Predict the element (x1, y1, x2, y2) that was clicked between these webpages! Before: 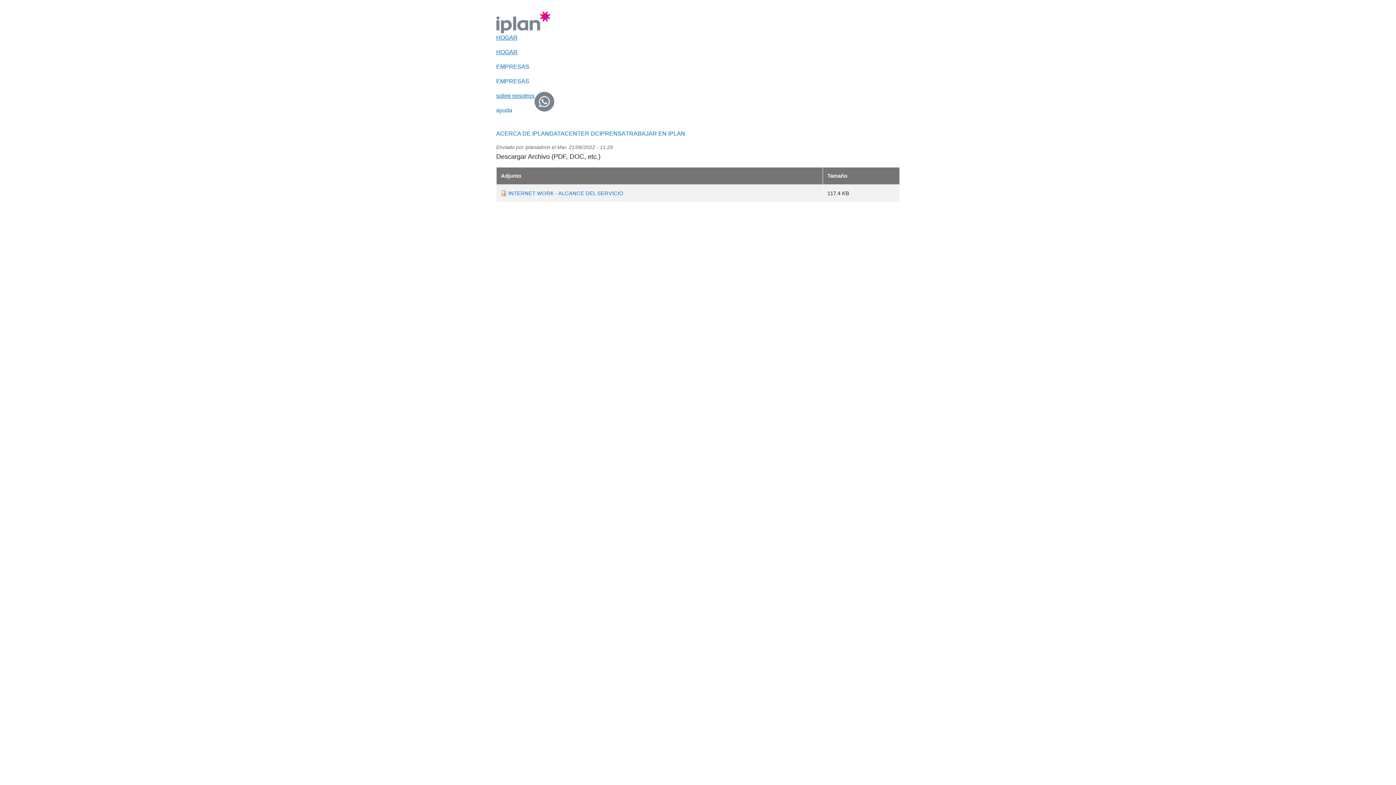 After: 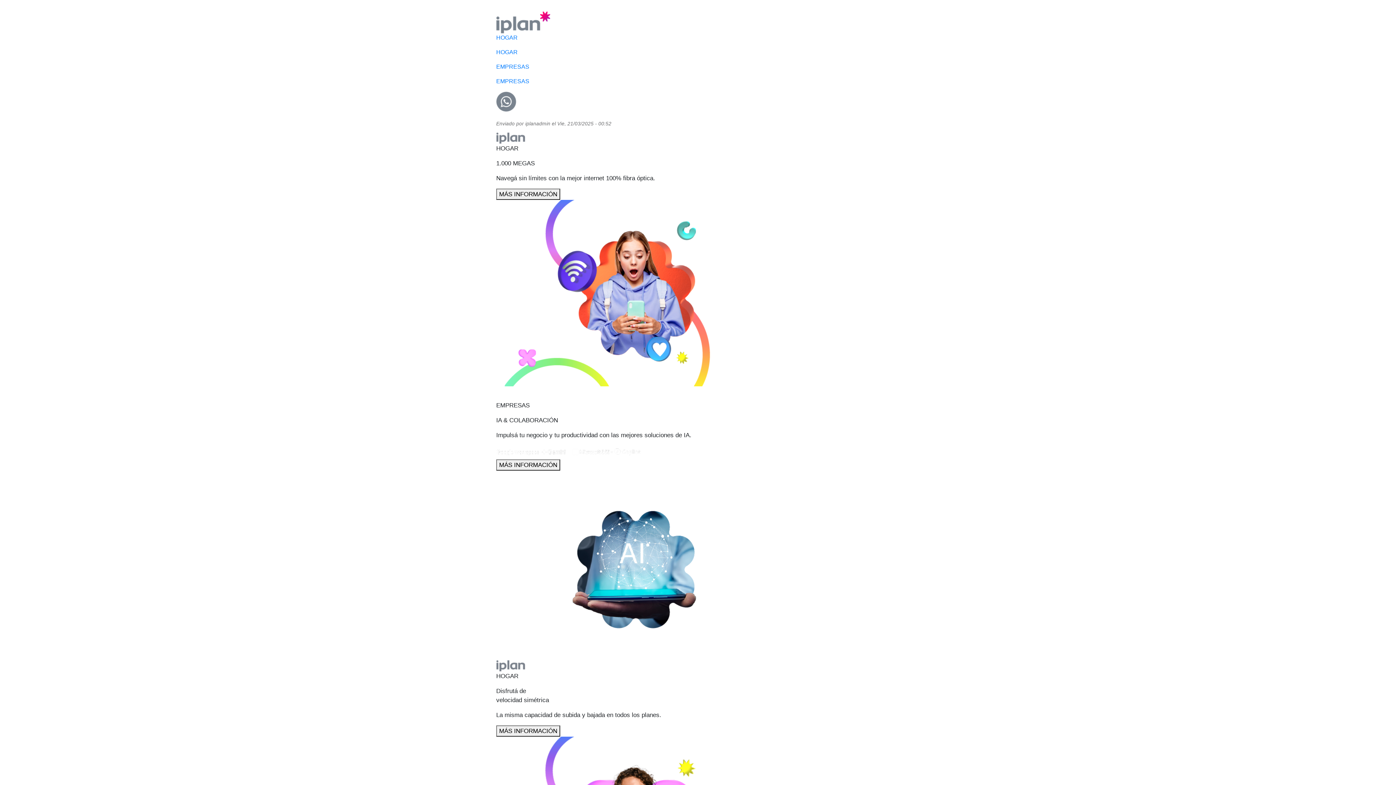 Action: bbox: (496, 18, 550, 25)